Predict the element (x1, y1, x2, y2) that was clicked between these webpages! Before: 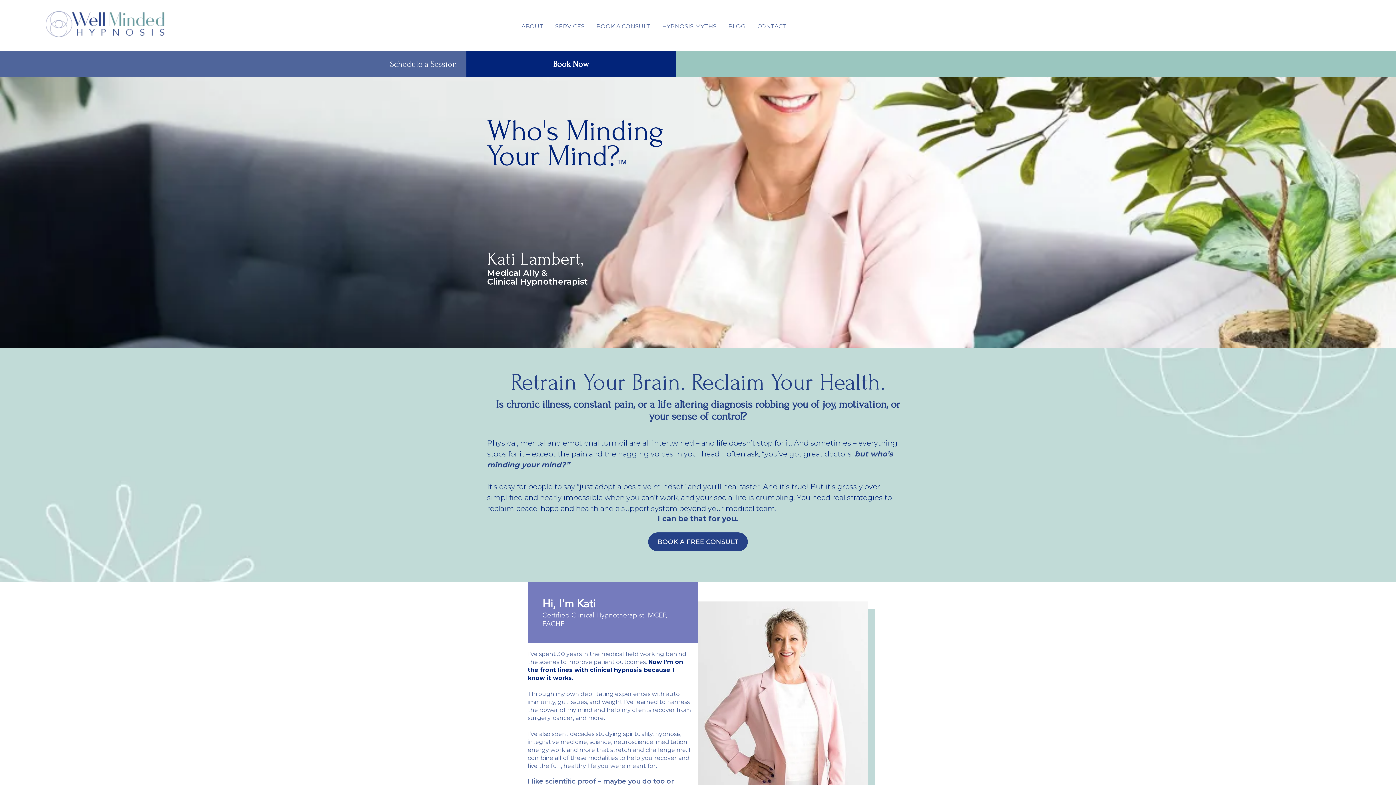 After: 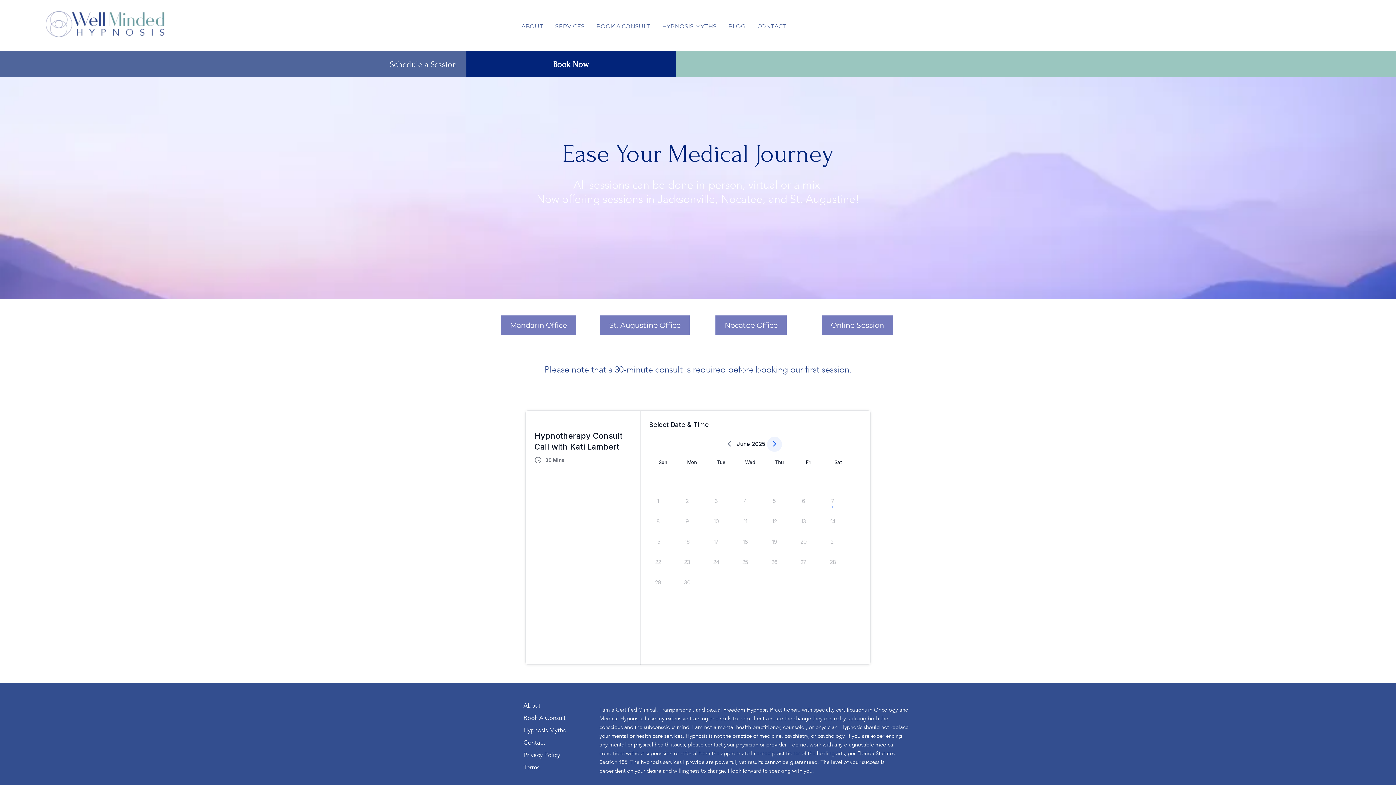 Action: label: BOOK A FREE CONSULT  bbox: (648, 532, 748, 551)